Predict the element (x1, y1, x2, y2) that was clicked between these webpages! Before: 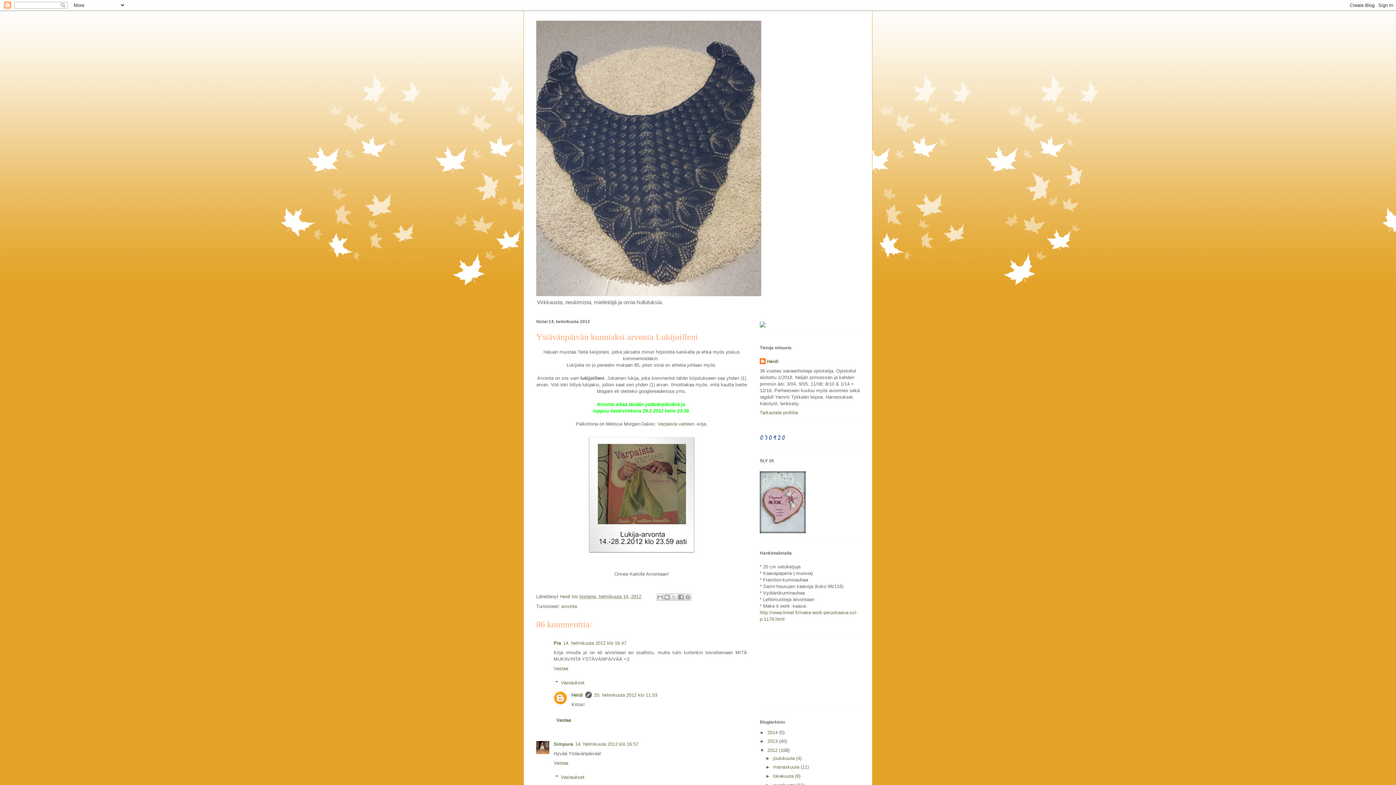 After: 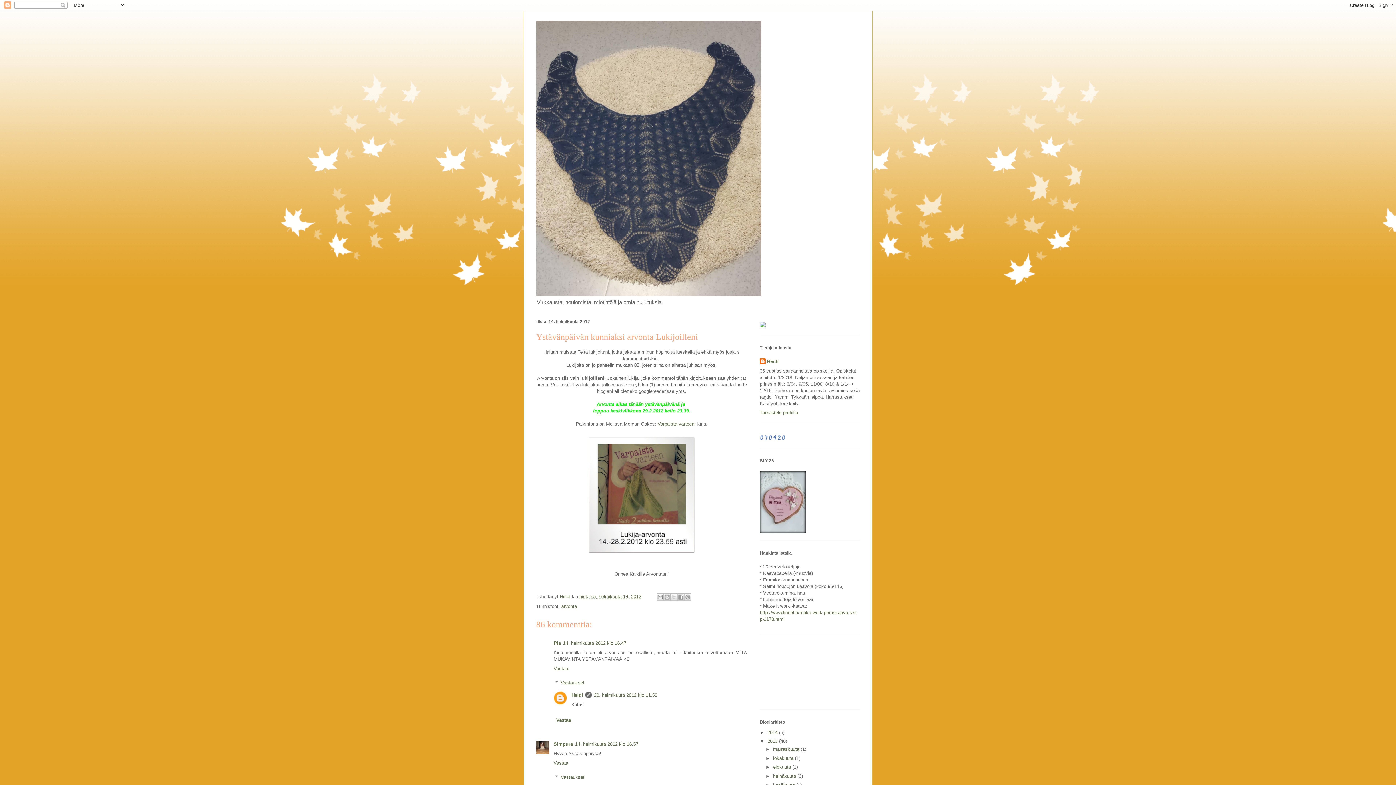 Action: bbox: (760, 739, 767, 744) label: ►  